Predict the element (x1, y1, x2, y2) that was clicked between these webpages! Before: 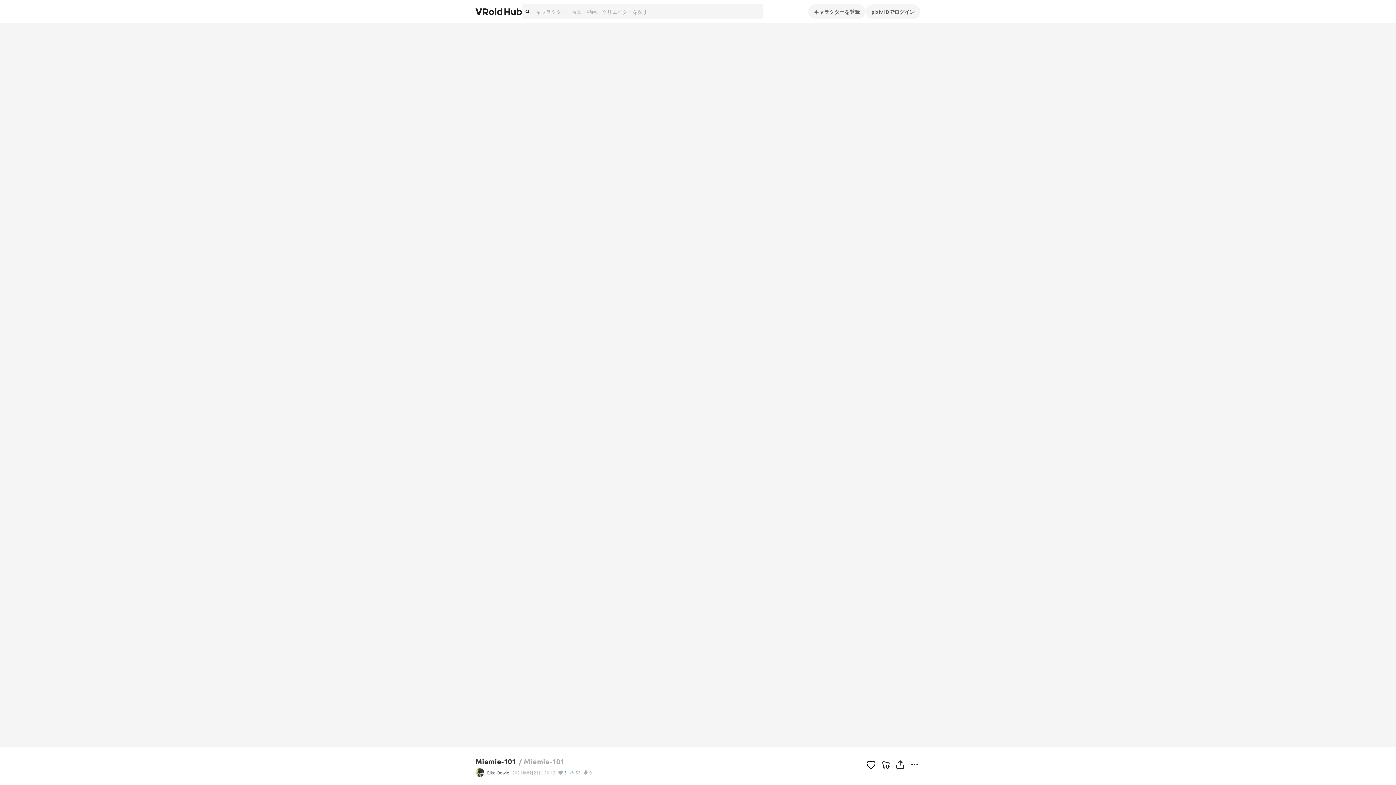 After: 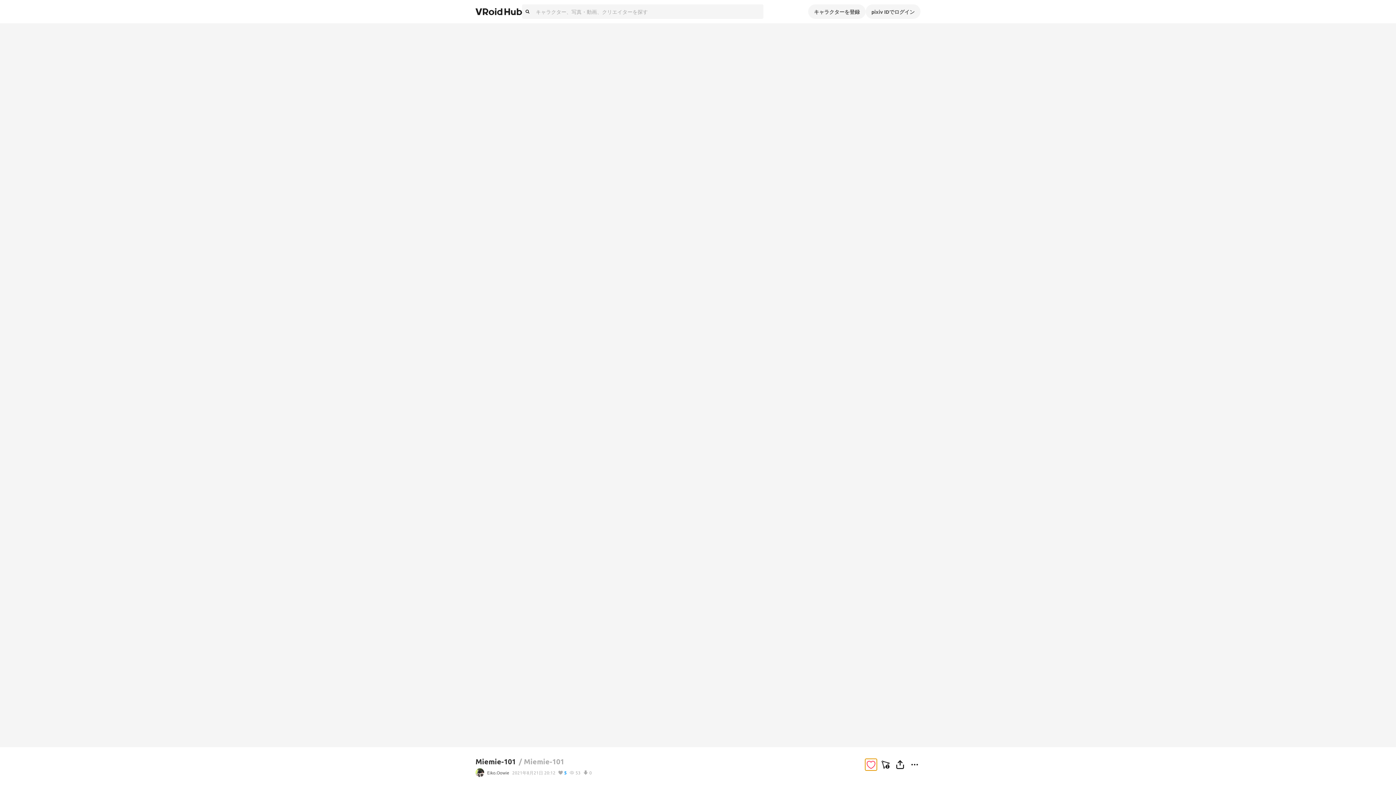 Action: bbox: (865, 759, 877, 770) label: ハートをつける